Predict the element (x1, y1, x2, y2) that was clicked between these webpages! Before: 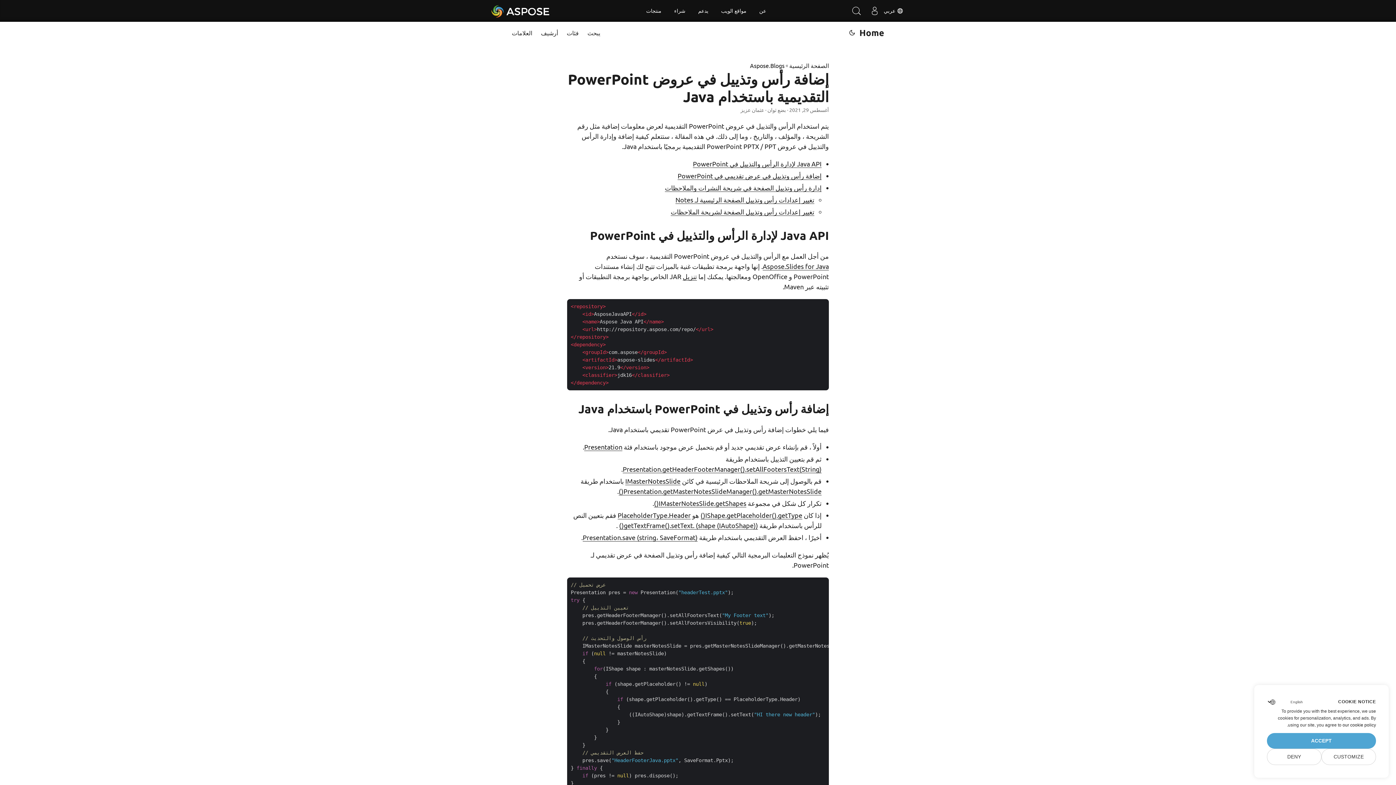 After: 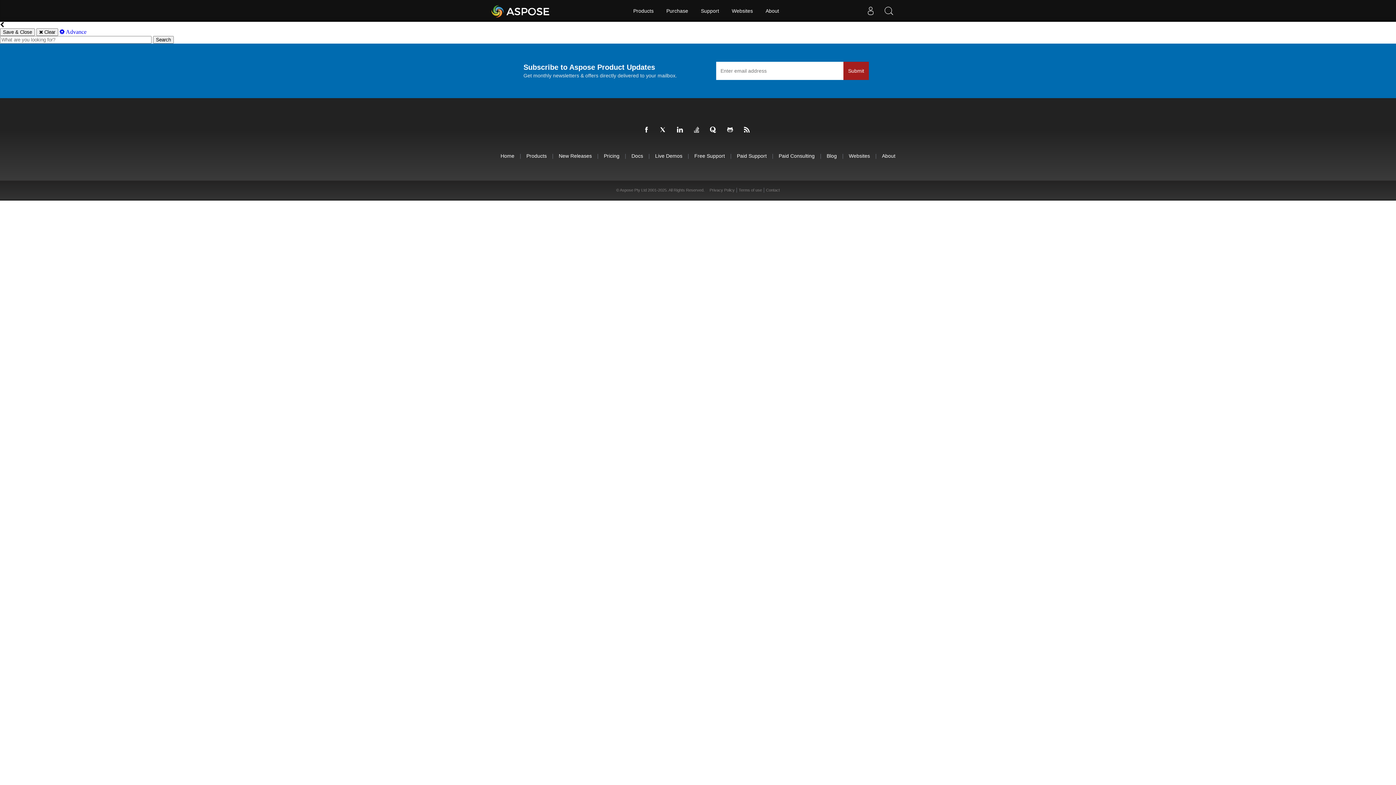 Action: bbox: (847, 0, 865, 21) label: بحث